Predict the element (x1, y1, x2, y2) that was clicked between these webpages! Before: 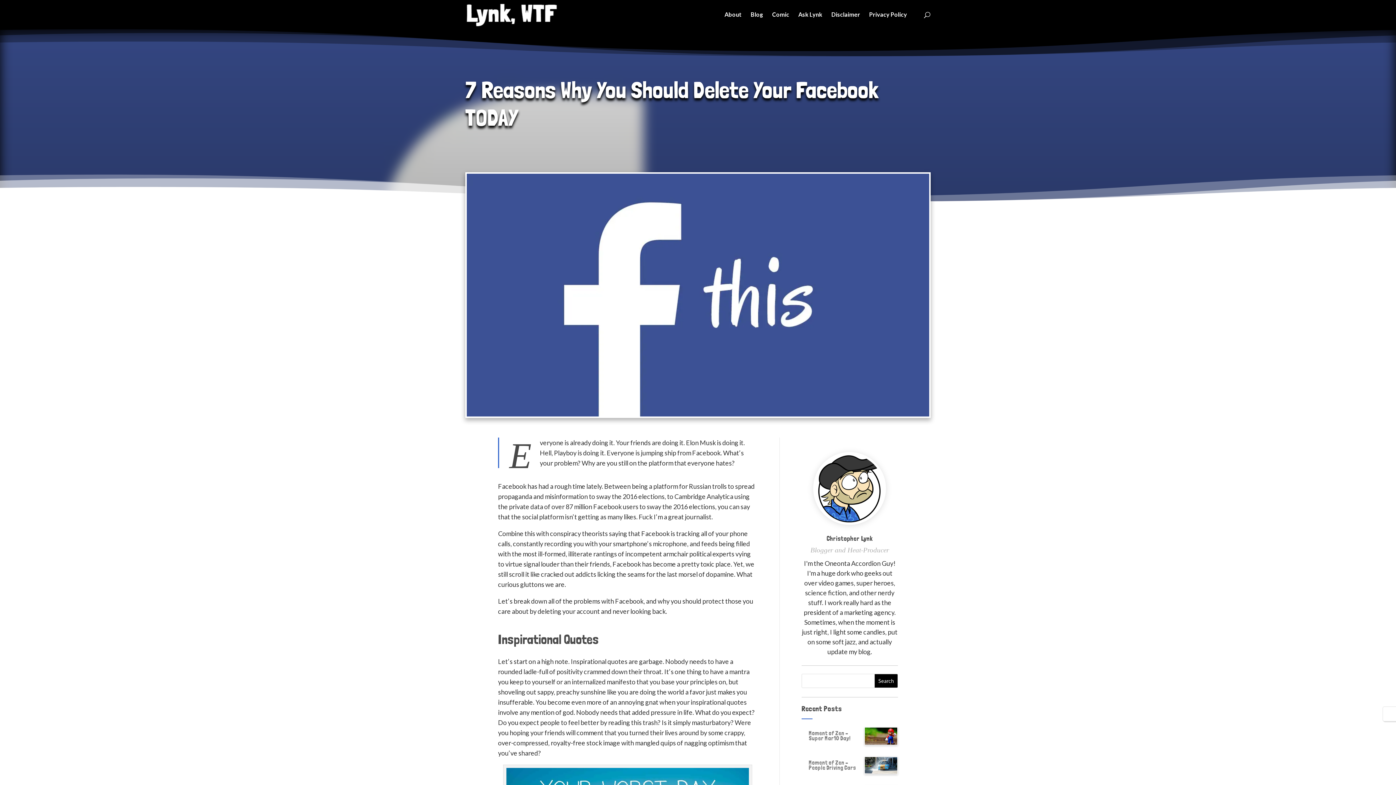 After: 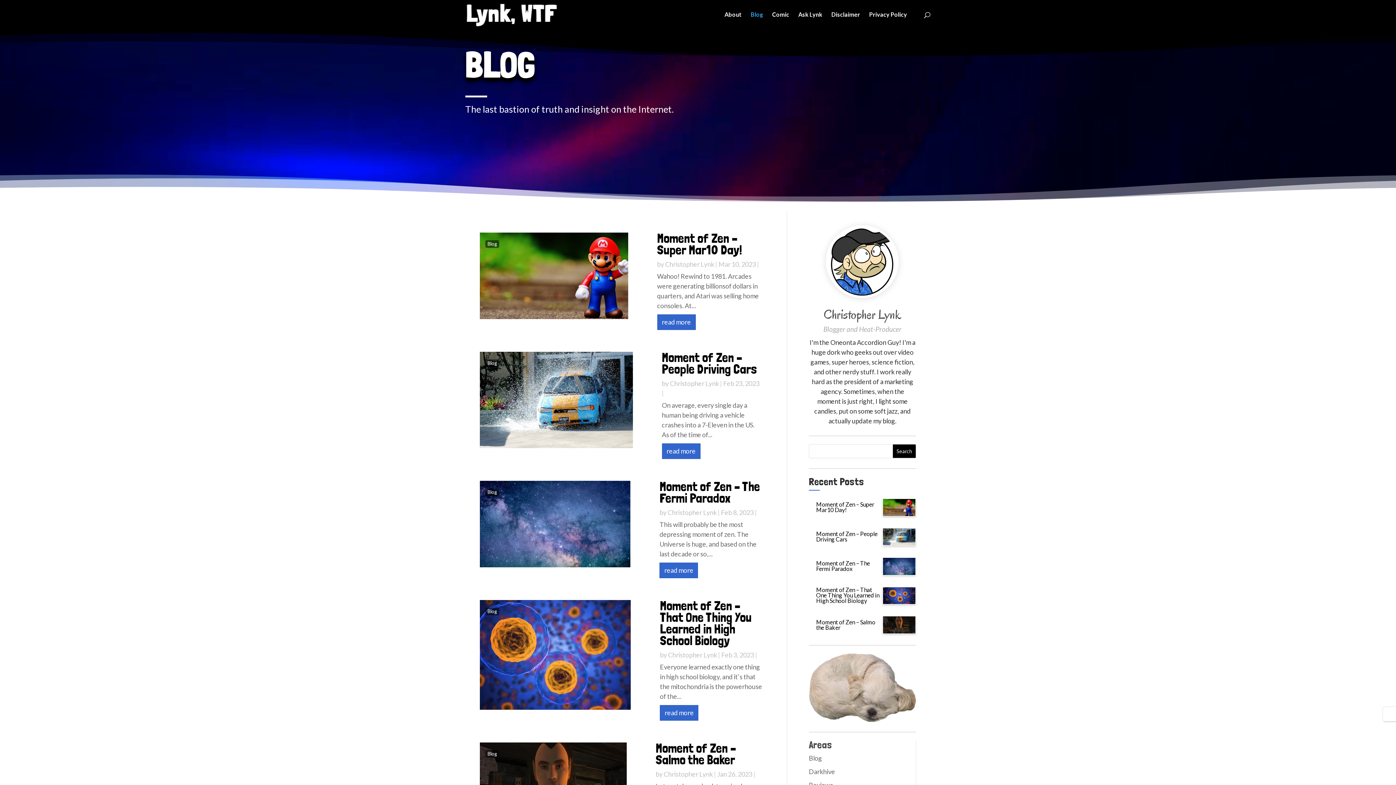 Action: bbox: (750, 12, 763, 29) label: Blog